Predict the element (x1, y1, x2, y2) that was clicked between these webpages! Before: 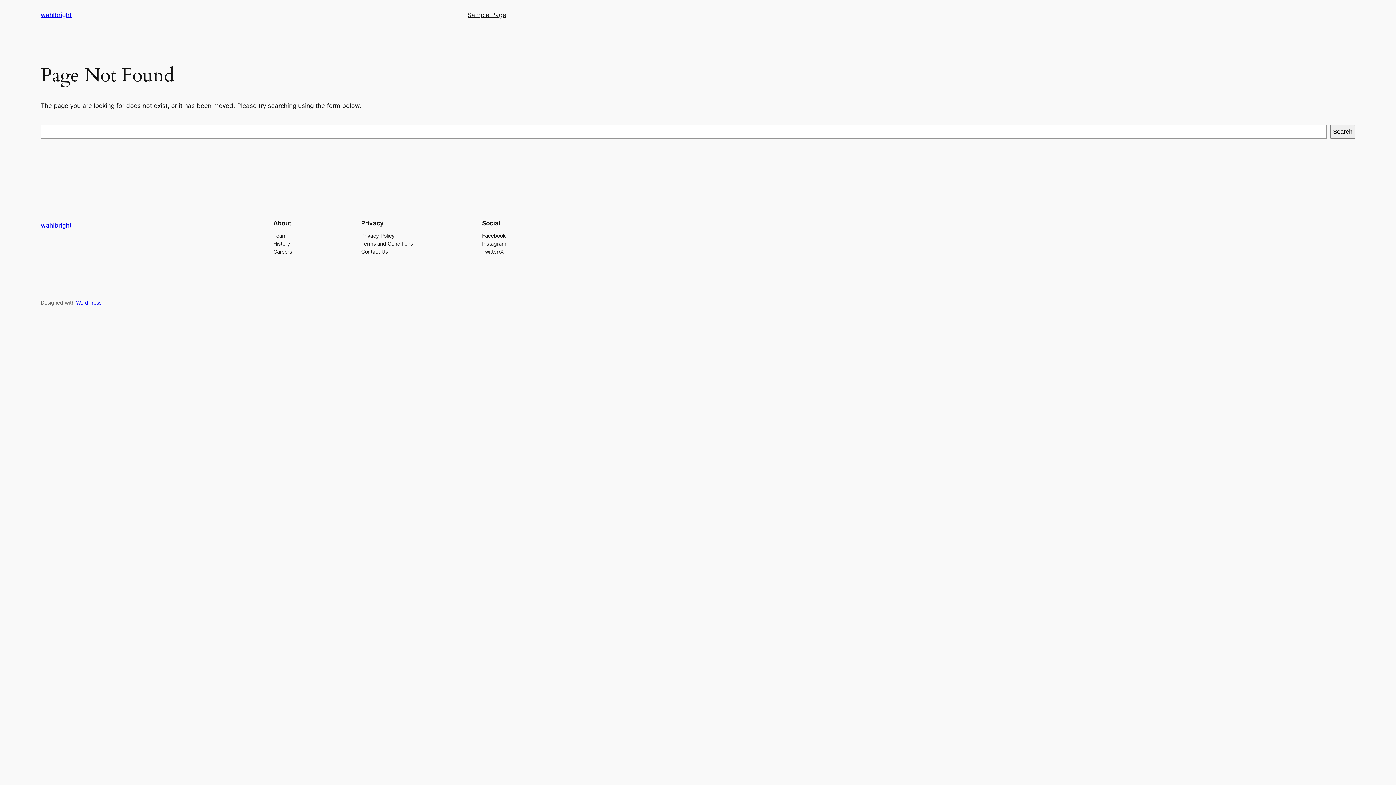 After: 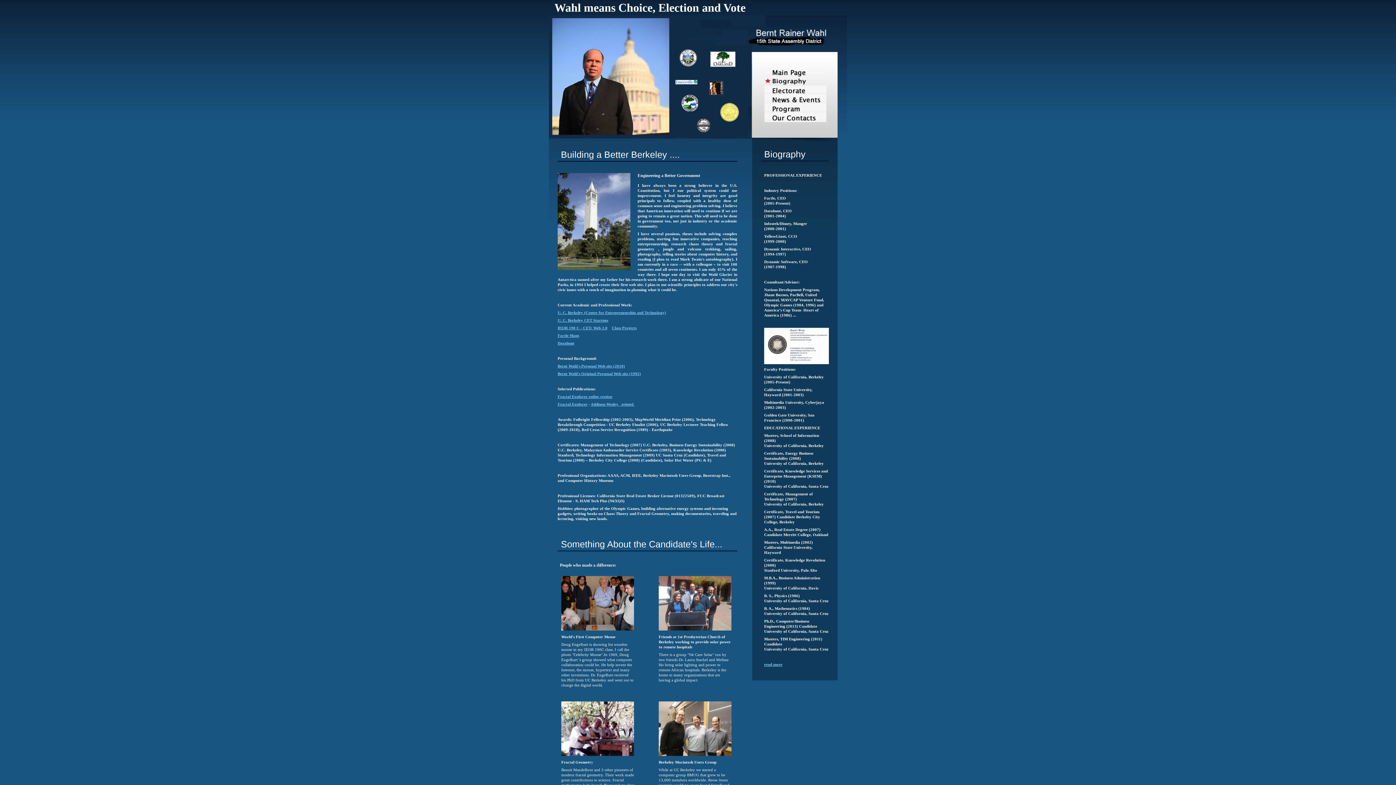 Action: bbox: (40, 221, 71, 229) label: wahlbright